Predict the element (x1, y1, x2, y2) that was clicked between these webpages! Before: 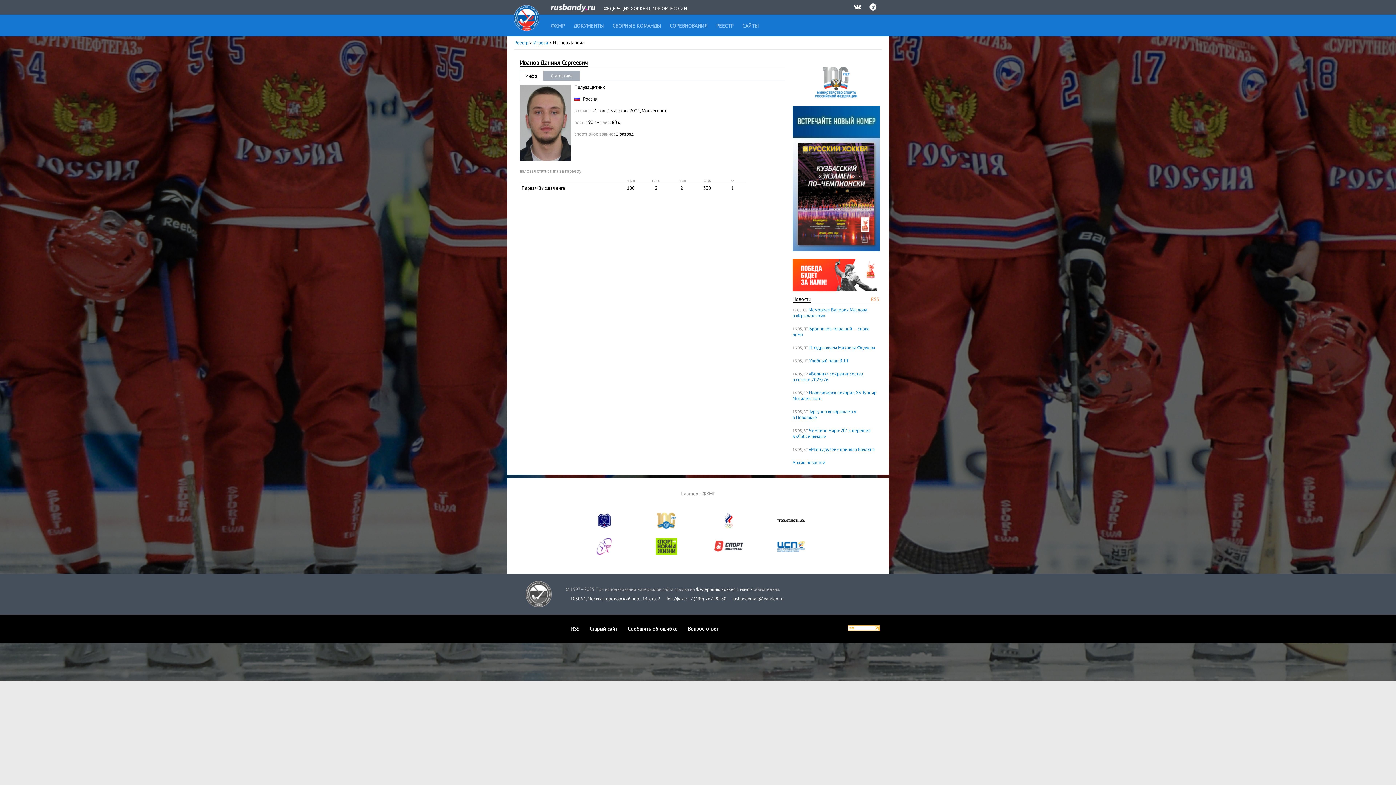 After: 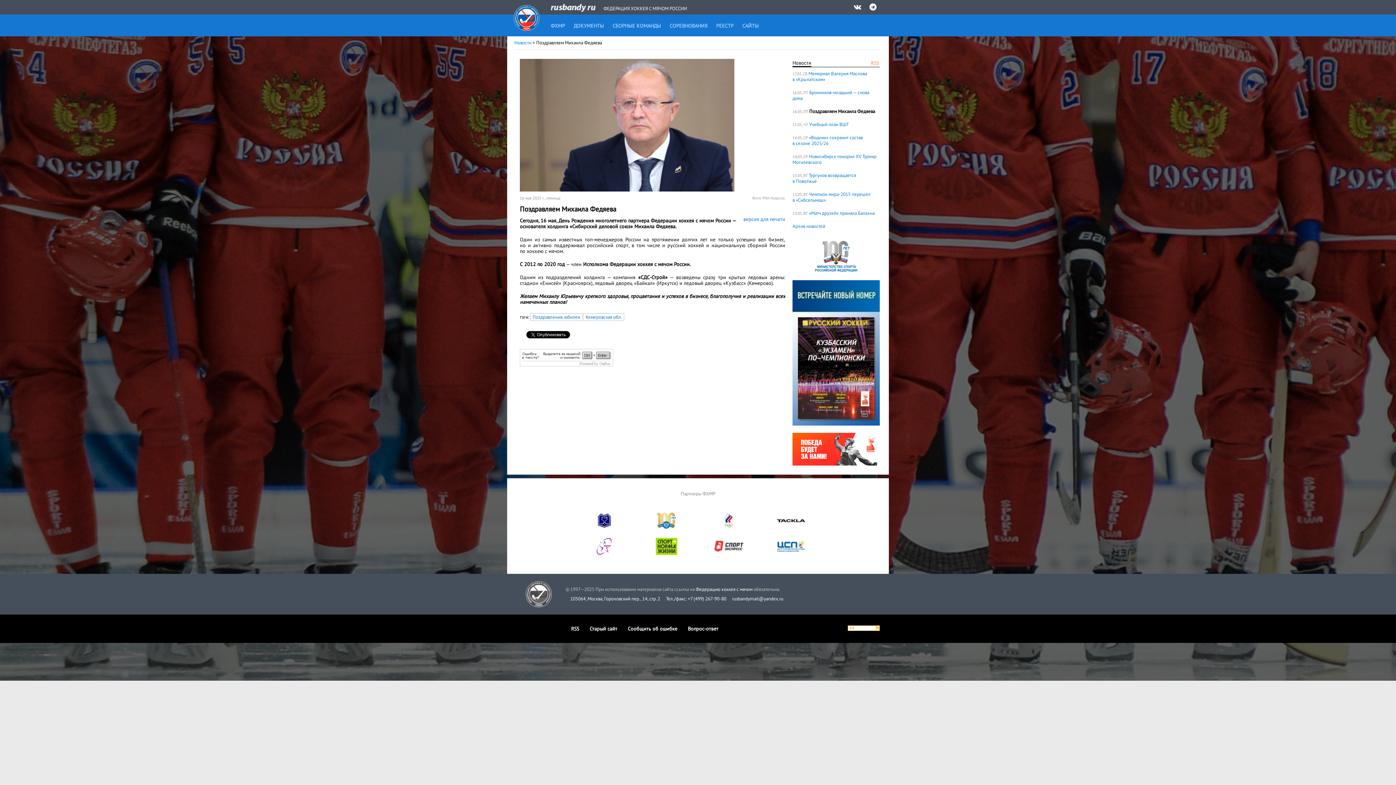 Action: label: Поздравляем Михаила Федяева bbox: (809, 344, 875, 350)